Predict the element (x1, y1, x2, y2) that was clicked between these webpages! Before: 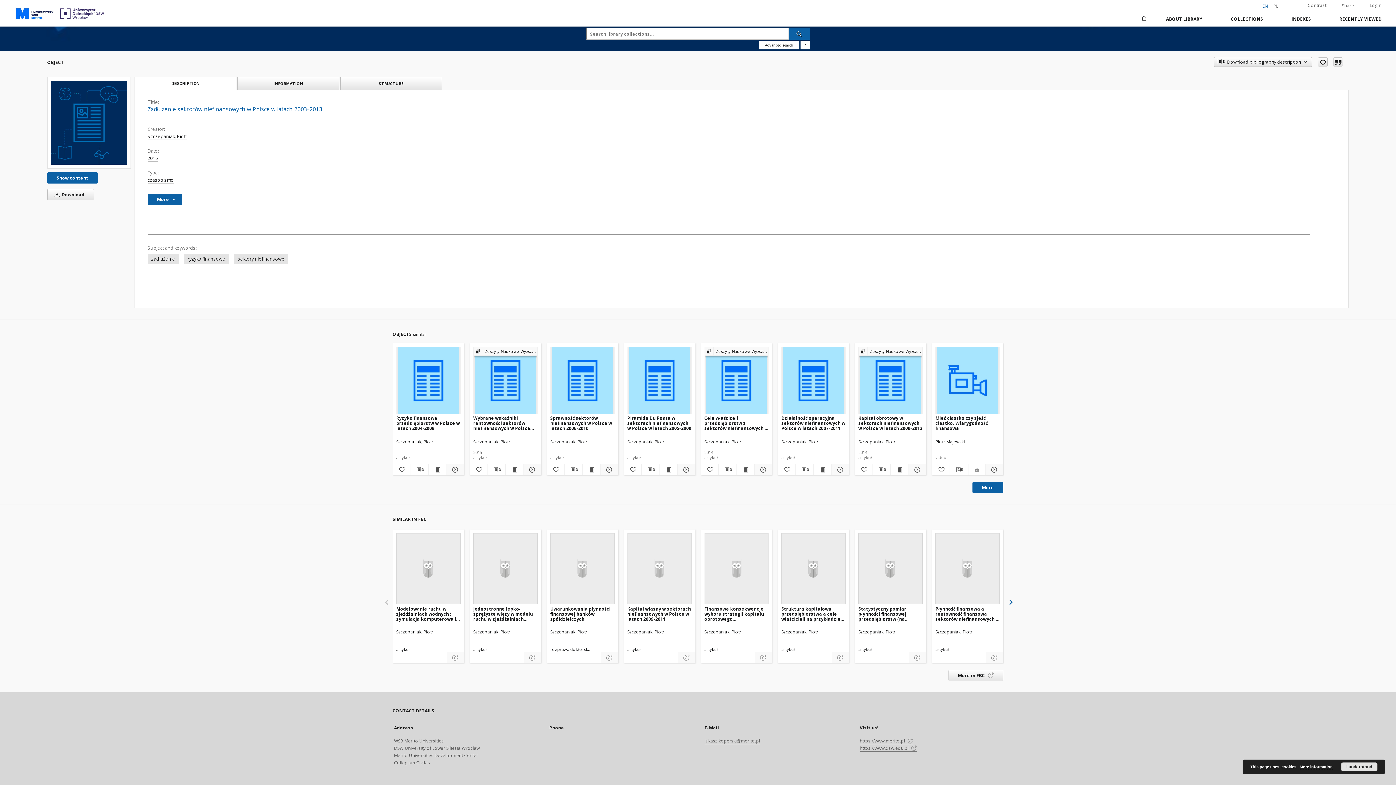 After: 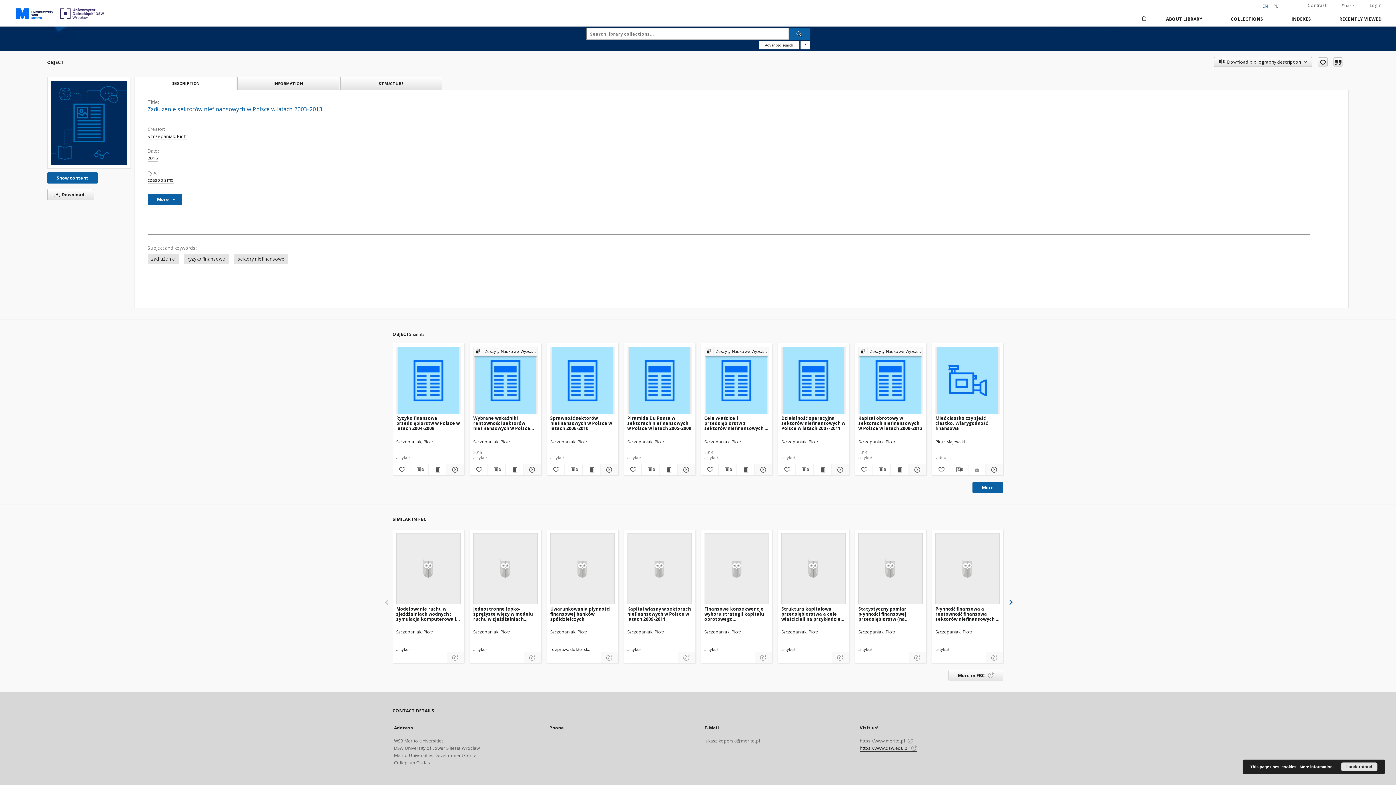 Action: label: https://www.dsw.edu.pl  bbox: (860, 745, 917, 752)